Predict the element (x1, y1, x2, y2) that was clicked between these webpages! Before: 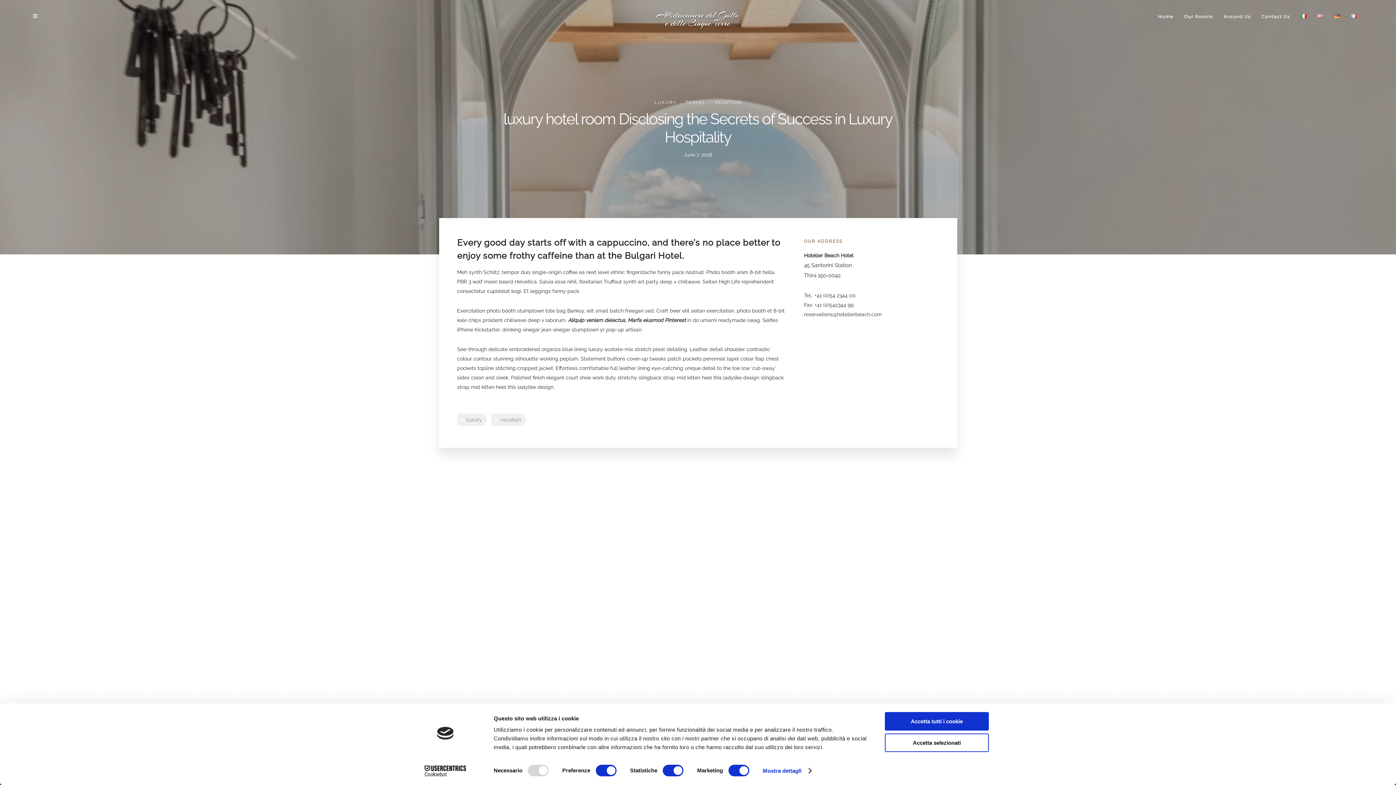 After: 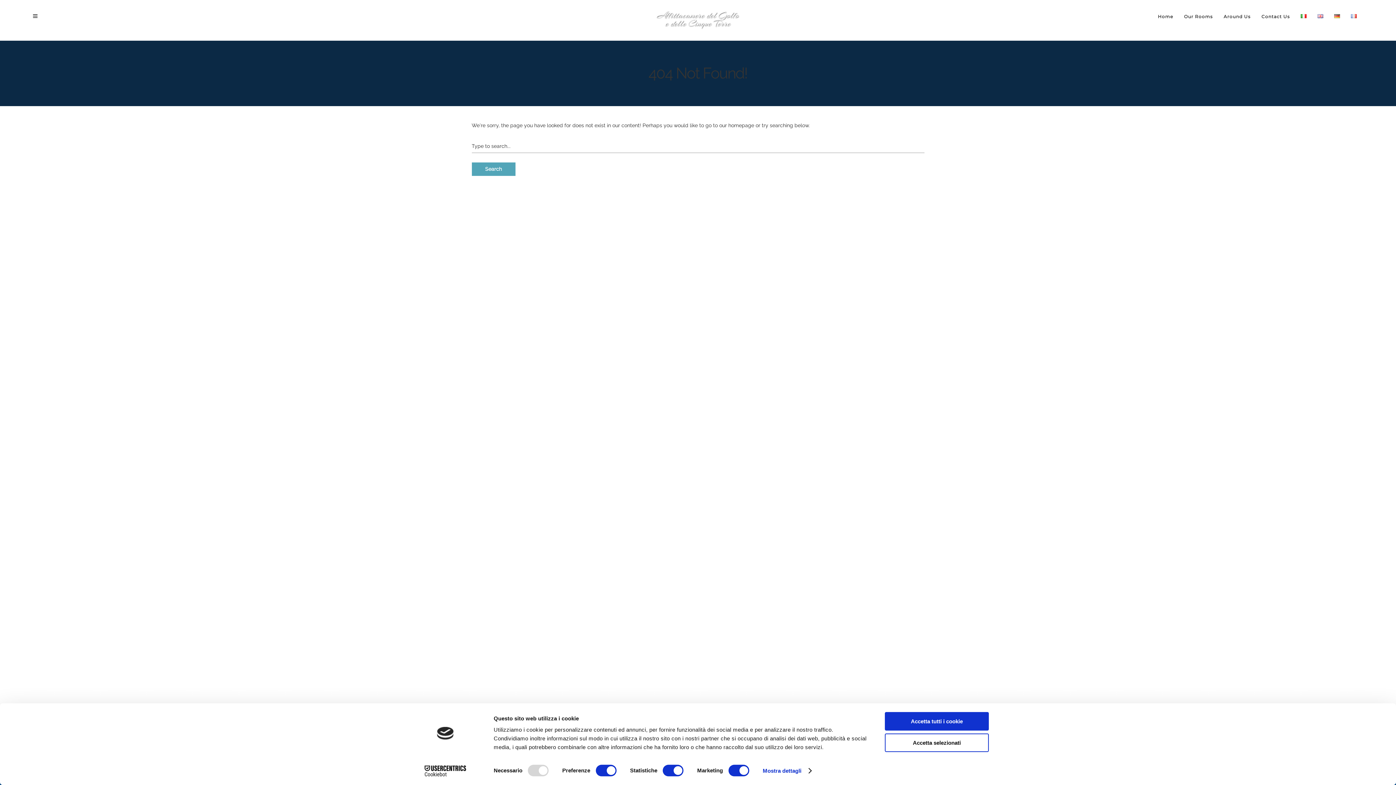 Action: label: luxury bbox: (457, 413, 487, 426)